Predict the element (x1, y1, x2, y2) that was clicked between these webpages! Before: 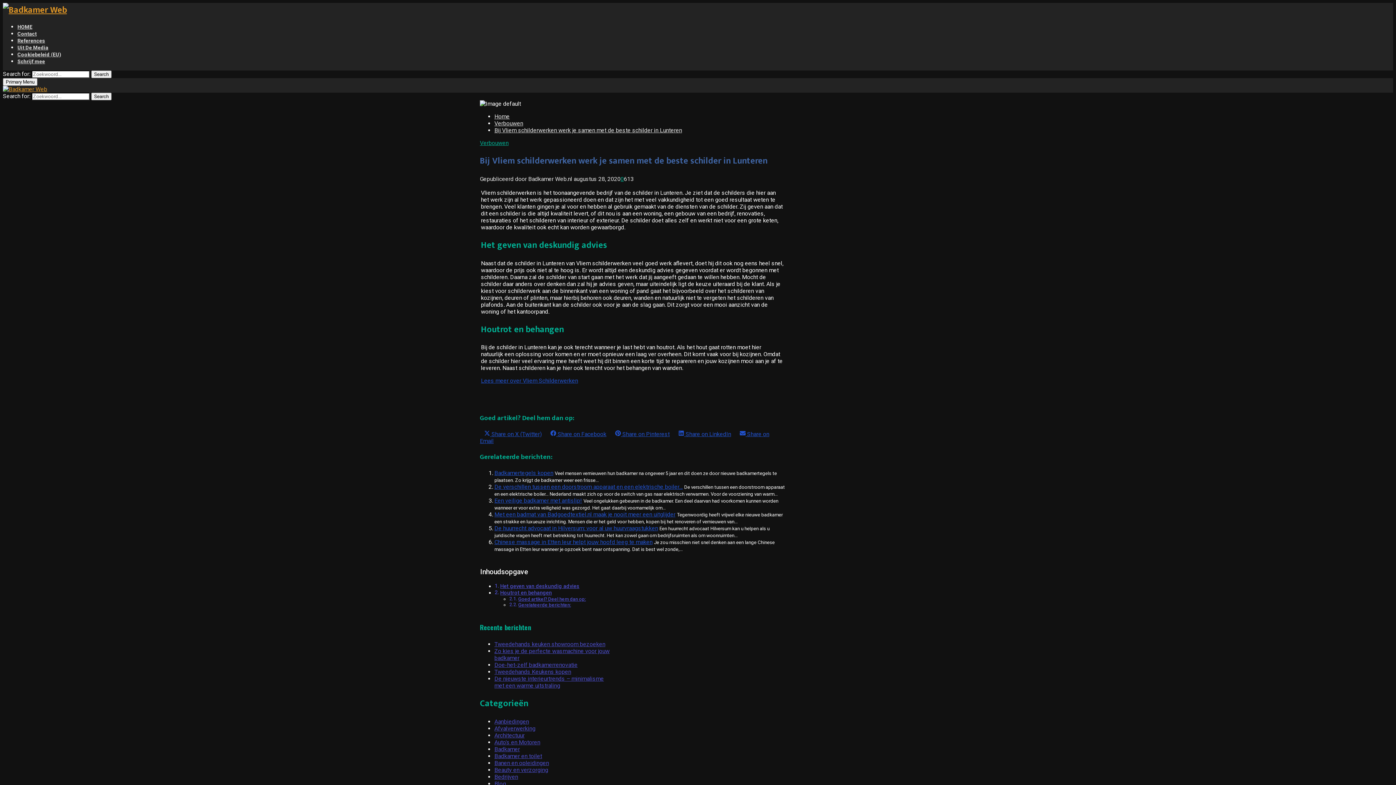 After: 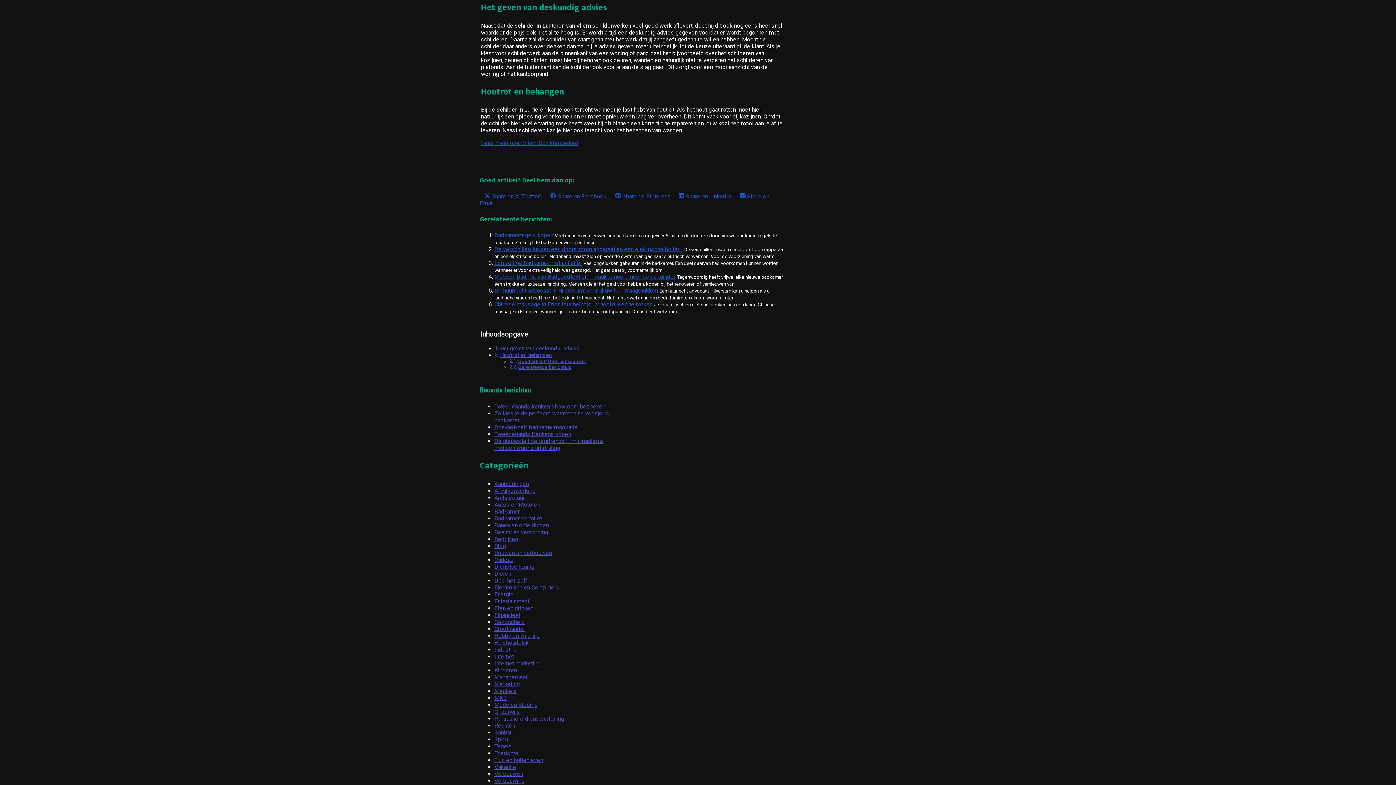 Action: bbox: (500, 583, 579, 589) label: Het geven van deskundig advies